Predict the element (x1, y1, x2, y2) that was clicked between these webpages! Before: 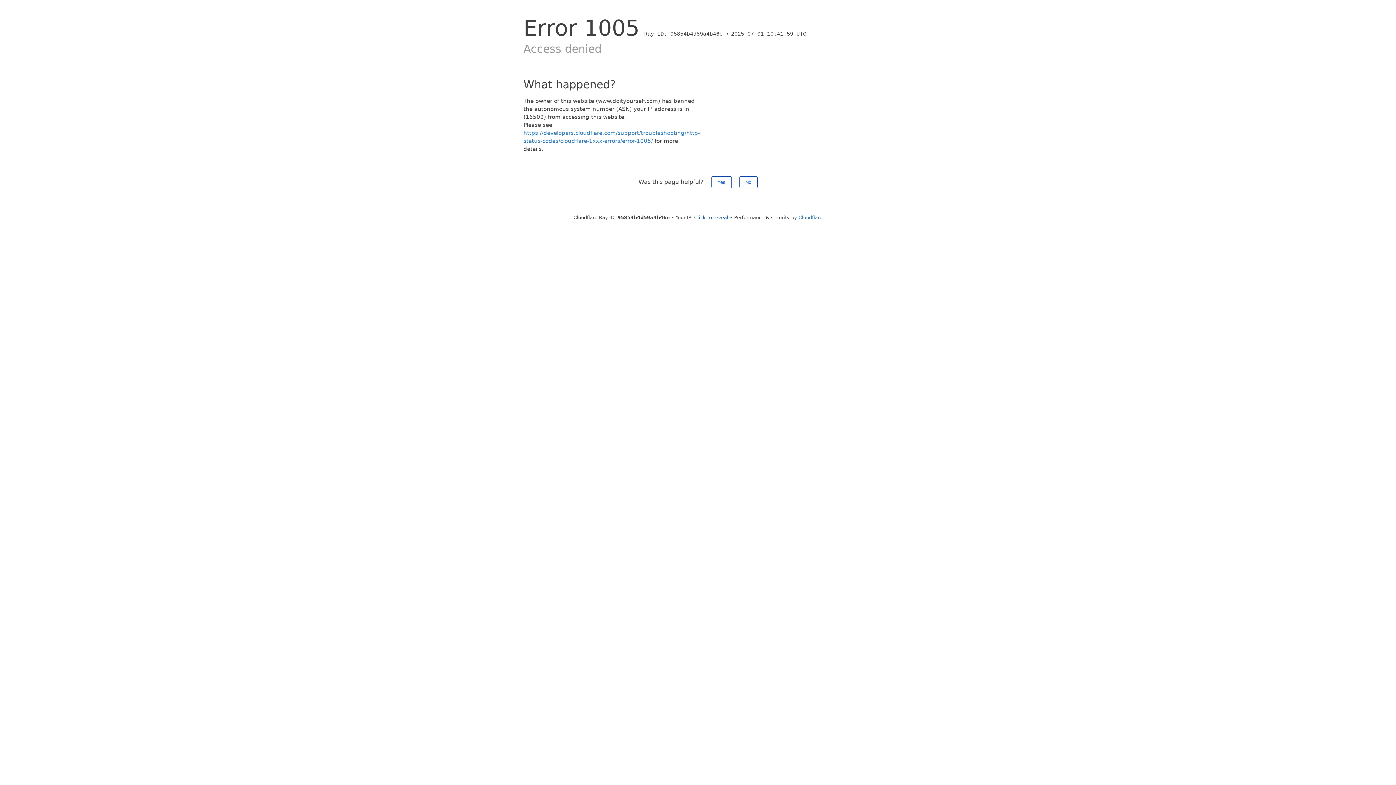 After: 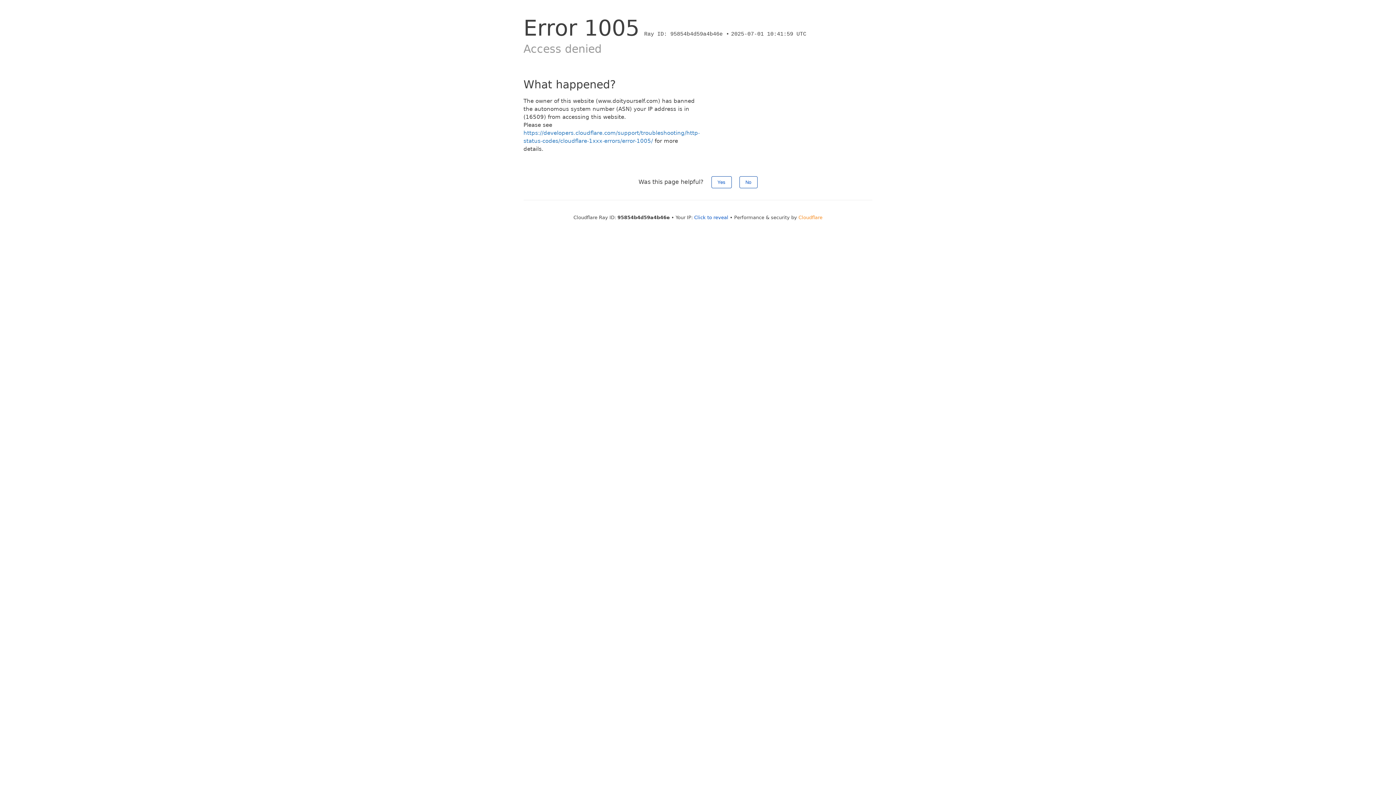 Action: label: Cloudflare bbox: (798, 214, 822, 220)